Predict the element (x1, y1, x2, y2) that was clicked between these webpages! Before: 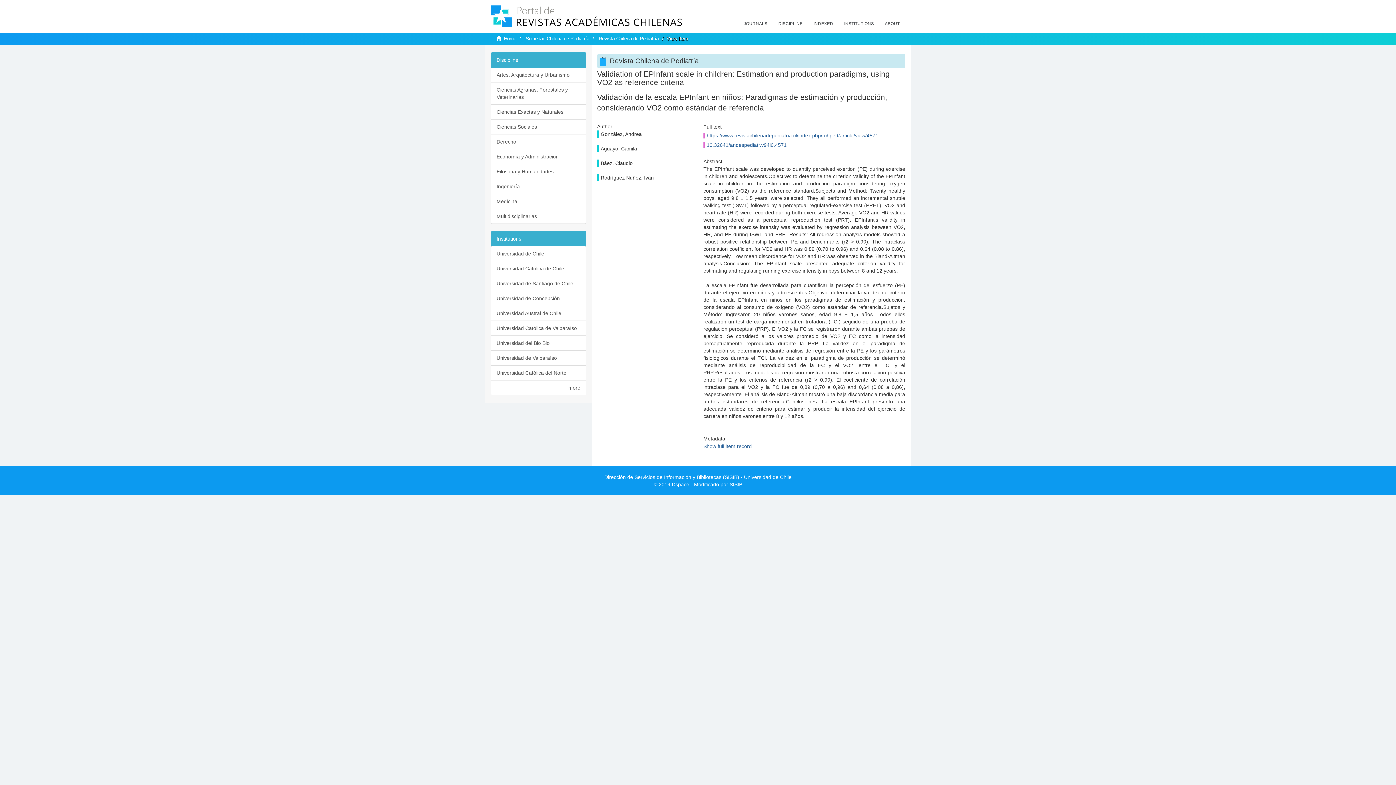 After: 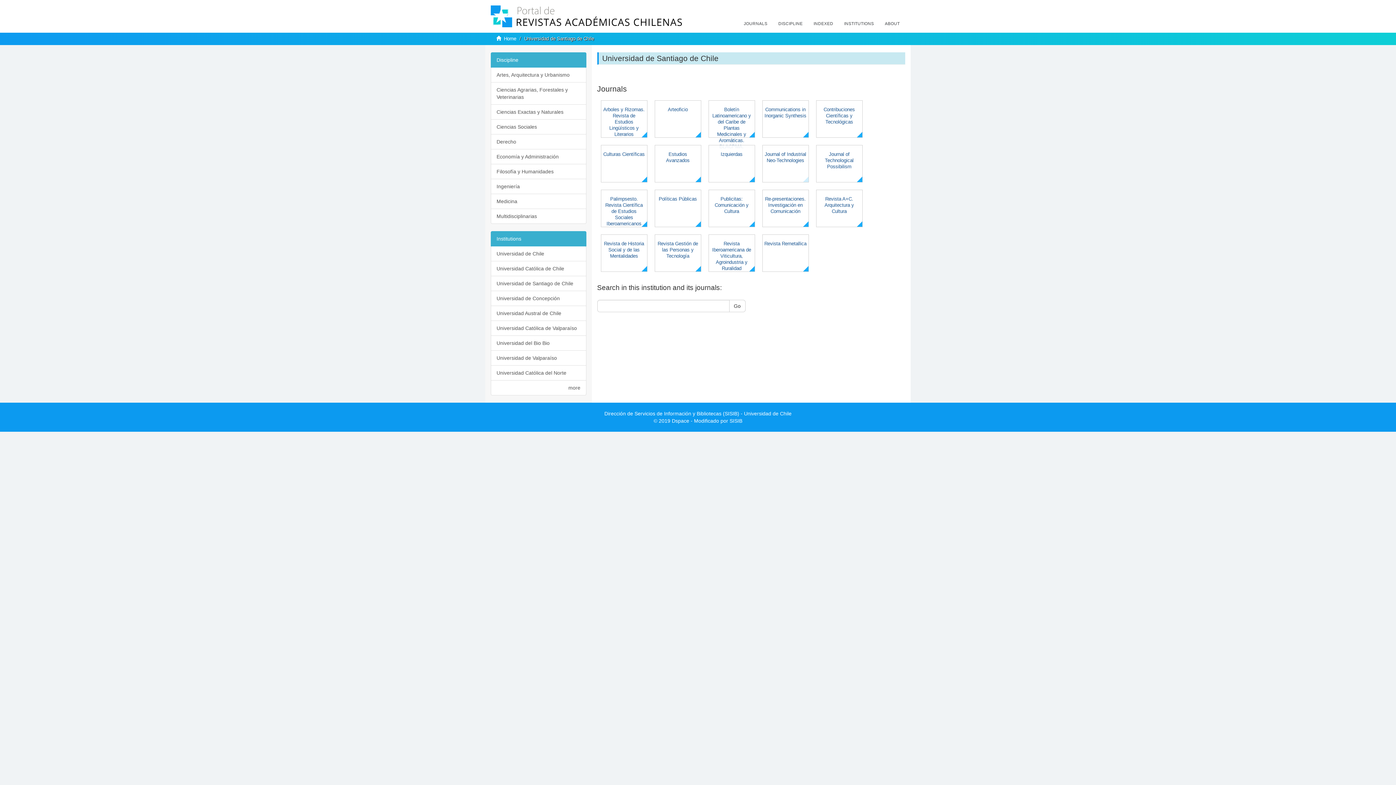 Action: label: Universidad de Santiago de Chile bbox: (490, 276, 586, 291)